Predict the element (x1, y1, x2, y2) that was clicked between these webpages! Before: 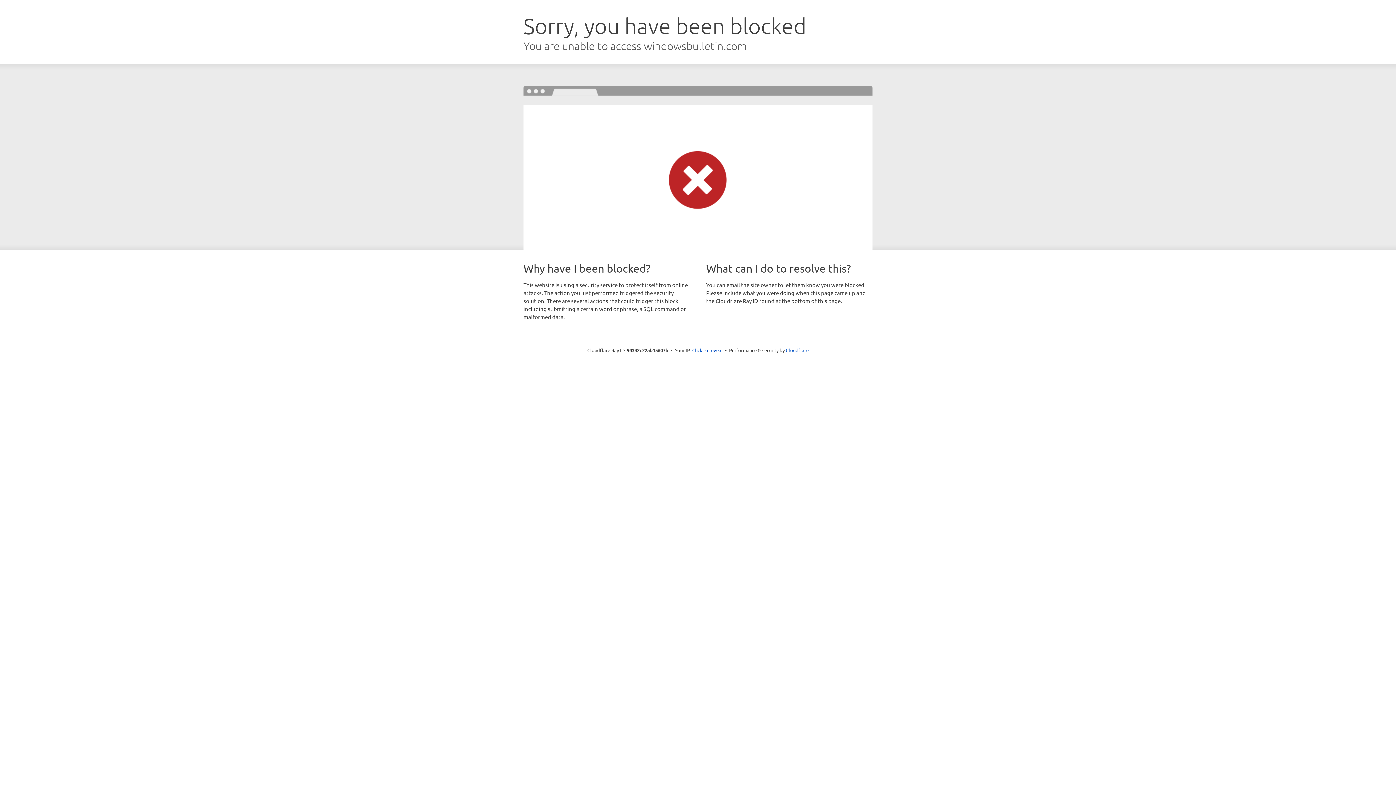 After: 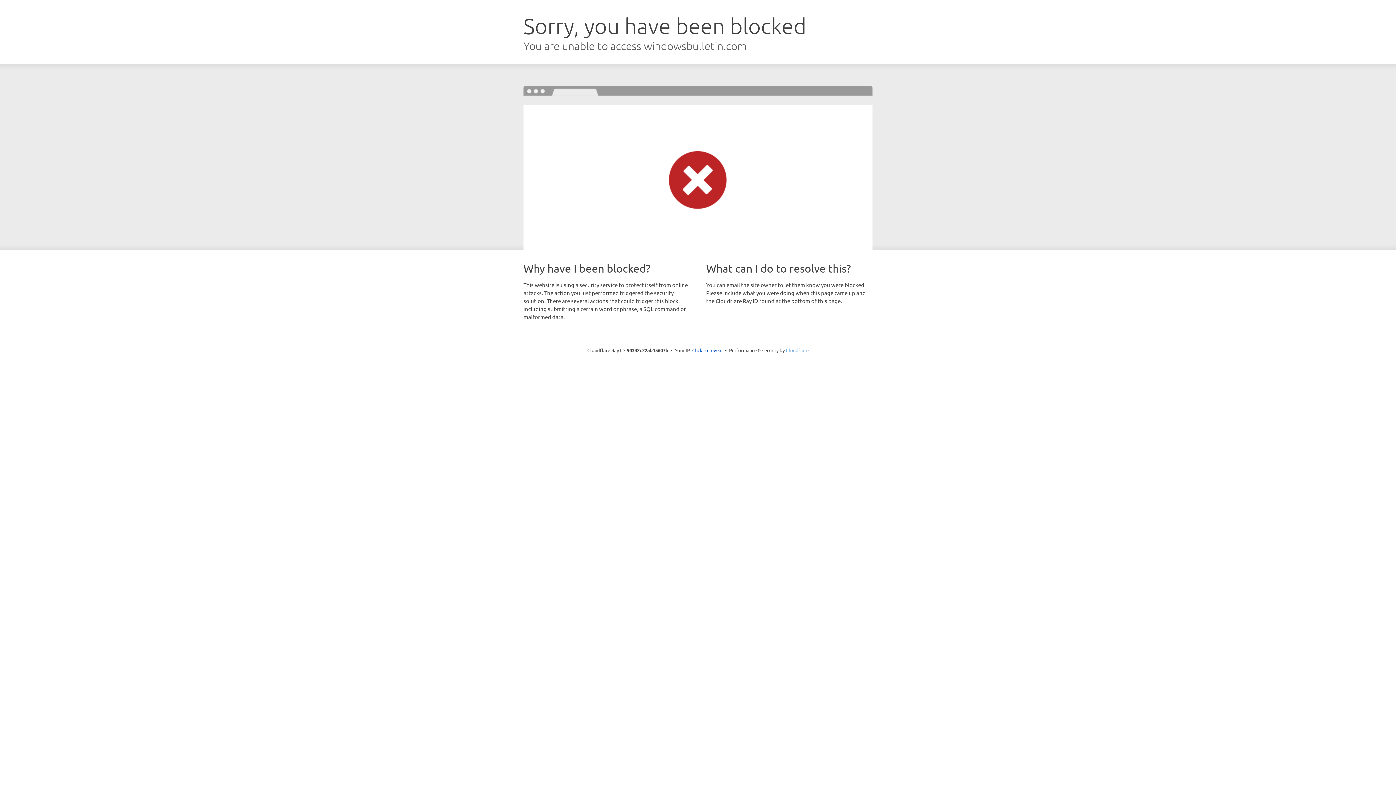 Action: label: Cloudflare bbox: (786, 347, 808, 353)